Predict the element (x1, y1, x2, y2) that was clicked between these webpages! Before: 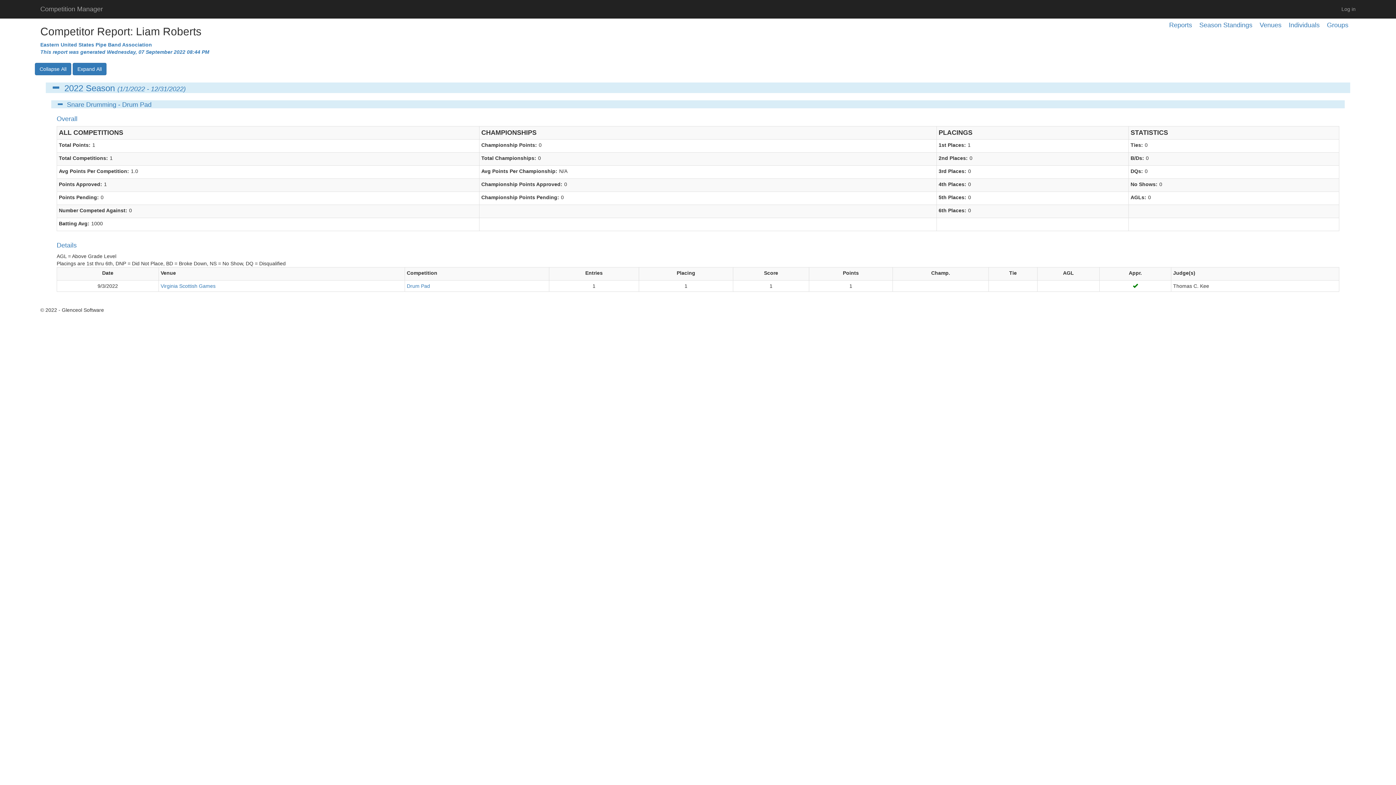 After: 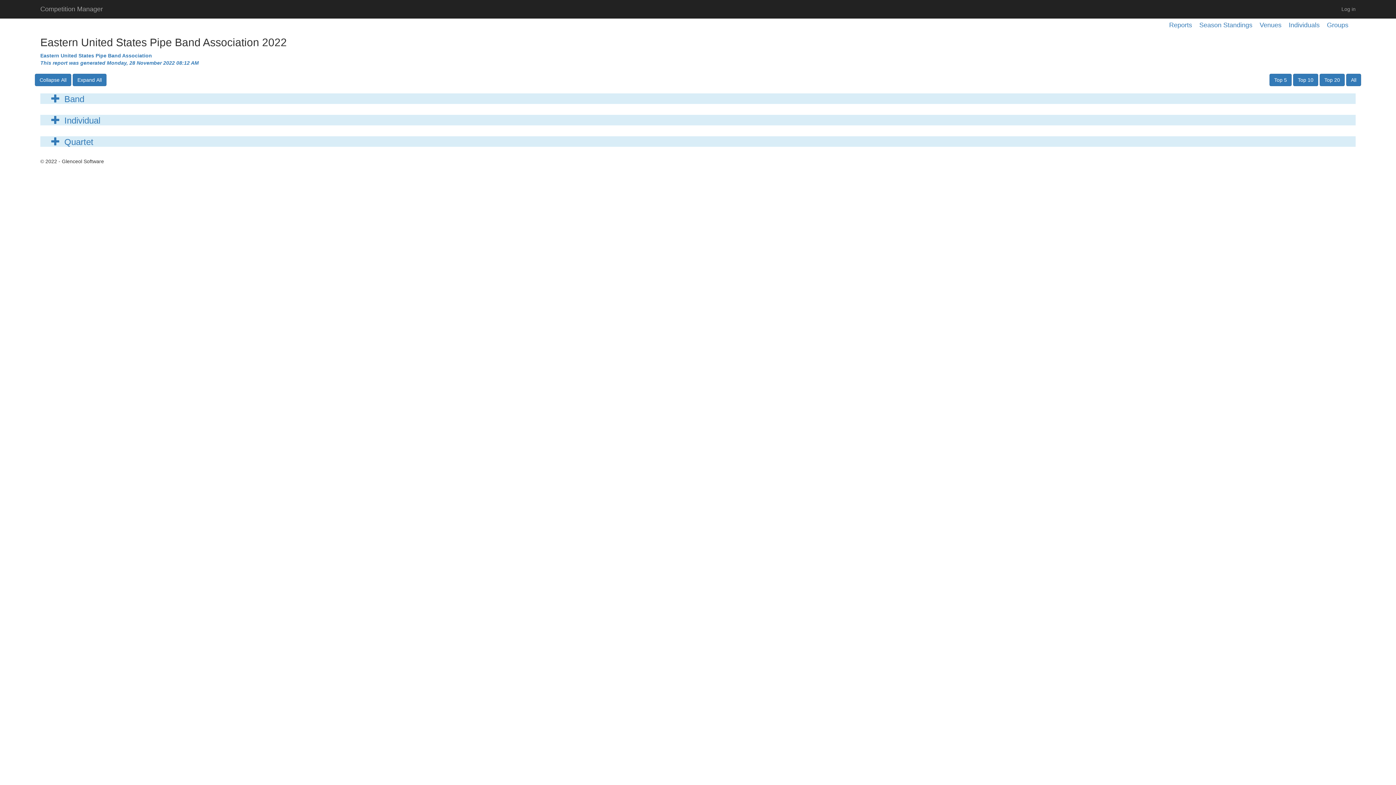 Action: label: 2022 bbox: (64, 83, 83, 93)